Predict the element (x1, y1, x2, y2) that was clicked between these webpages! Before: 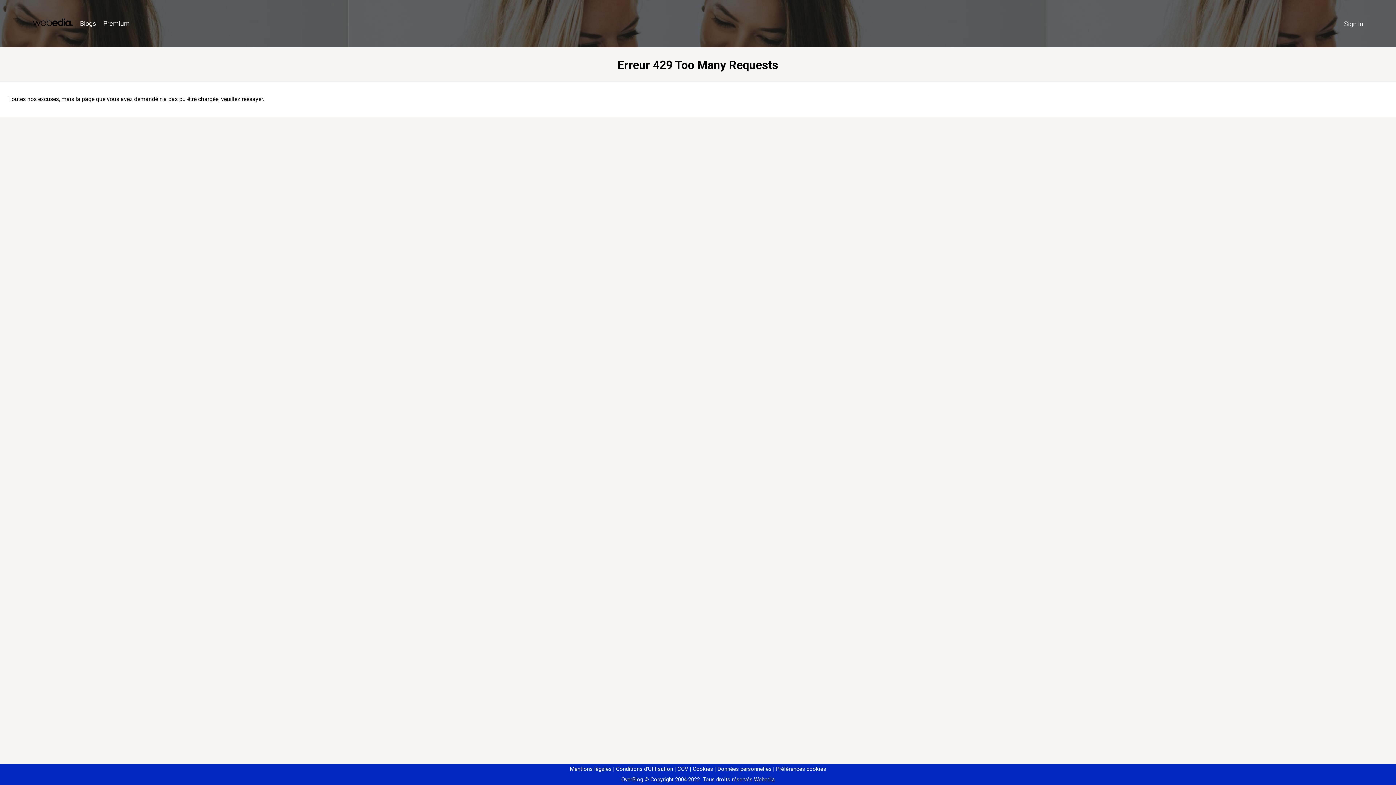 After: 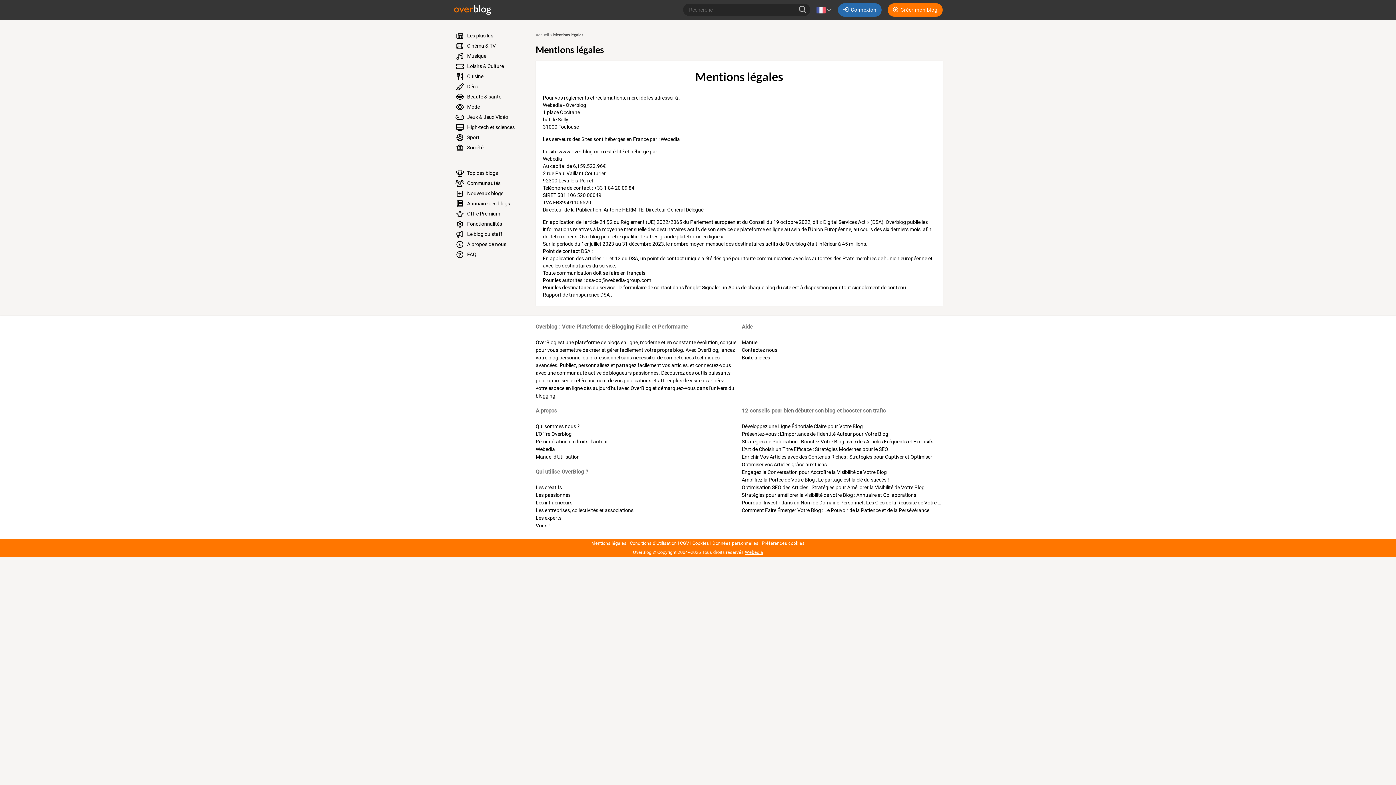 Action: bbox: (570, 766, 611, 772) label: Mentions légales